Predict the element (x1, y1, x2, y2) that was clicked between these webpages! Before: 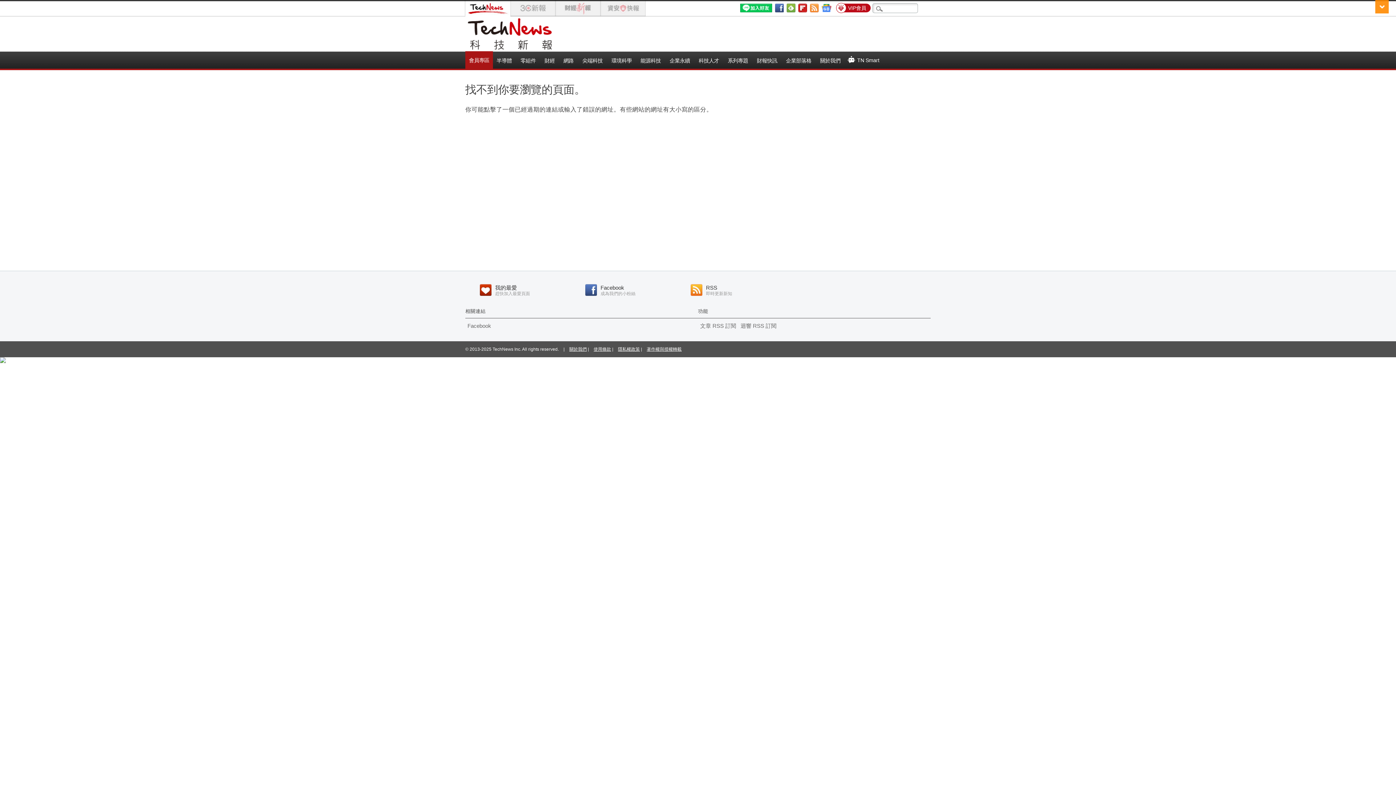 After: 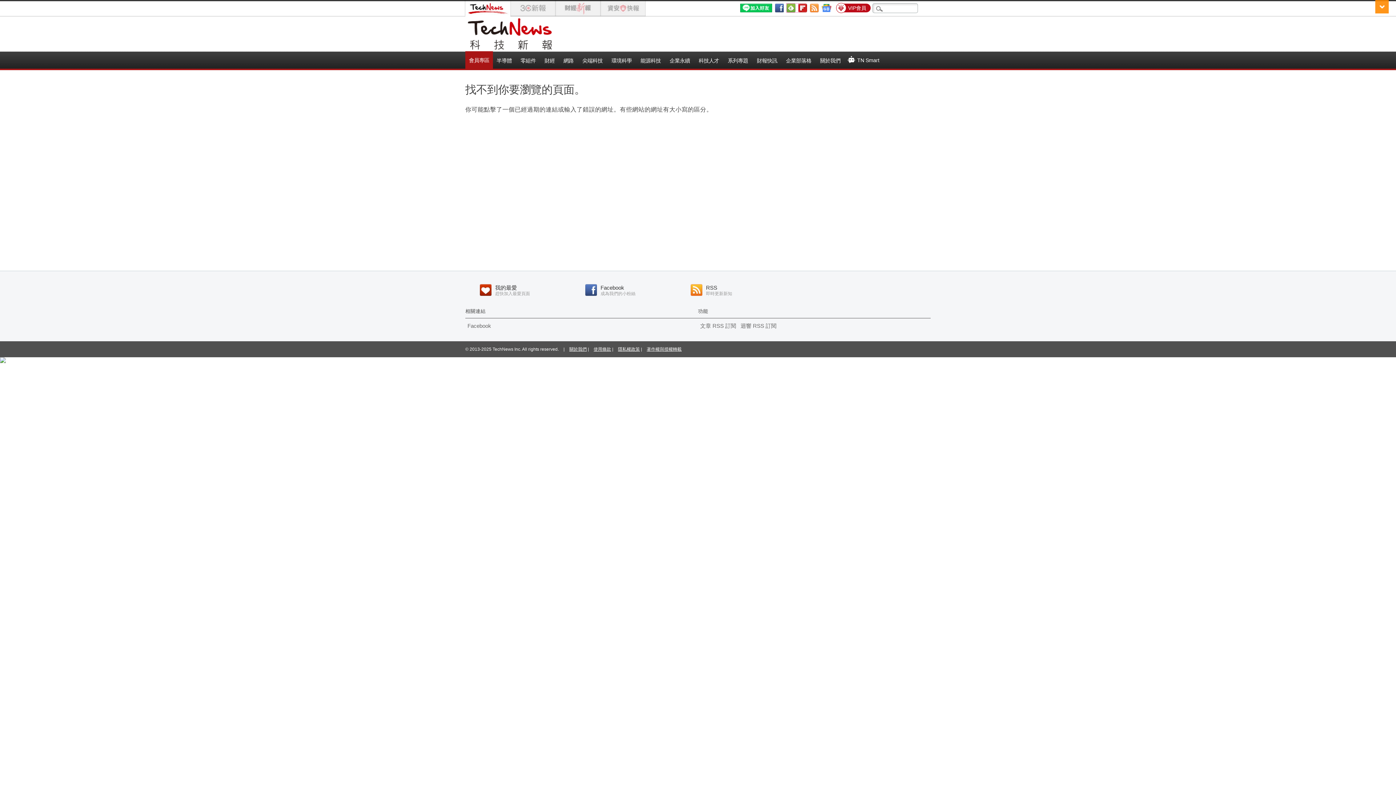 Action: bbox: (786, 3, 798, 12)